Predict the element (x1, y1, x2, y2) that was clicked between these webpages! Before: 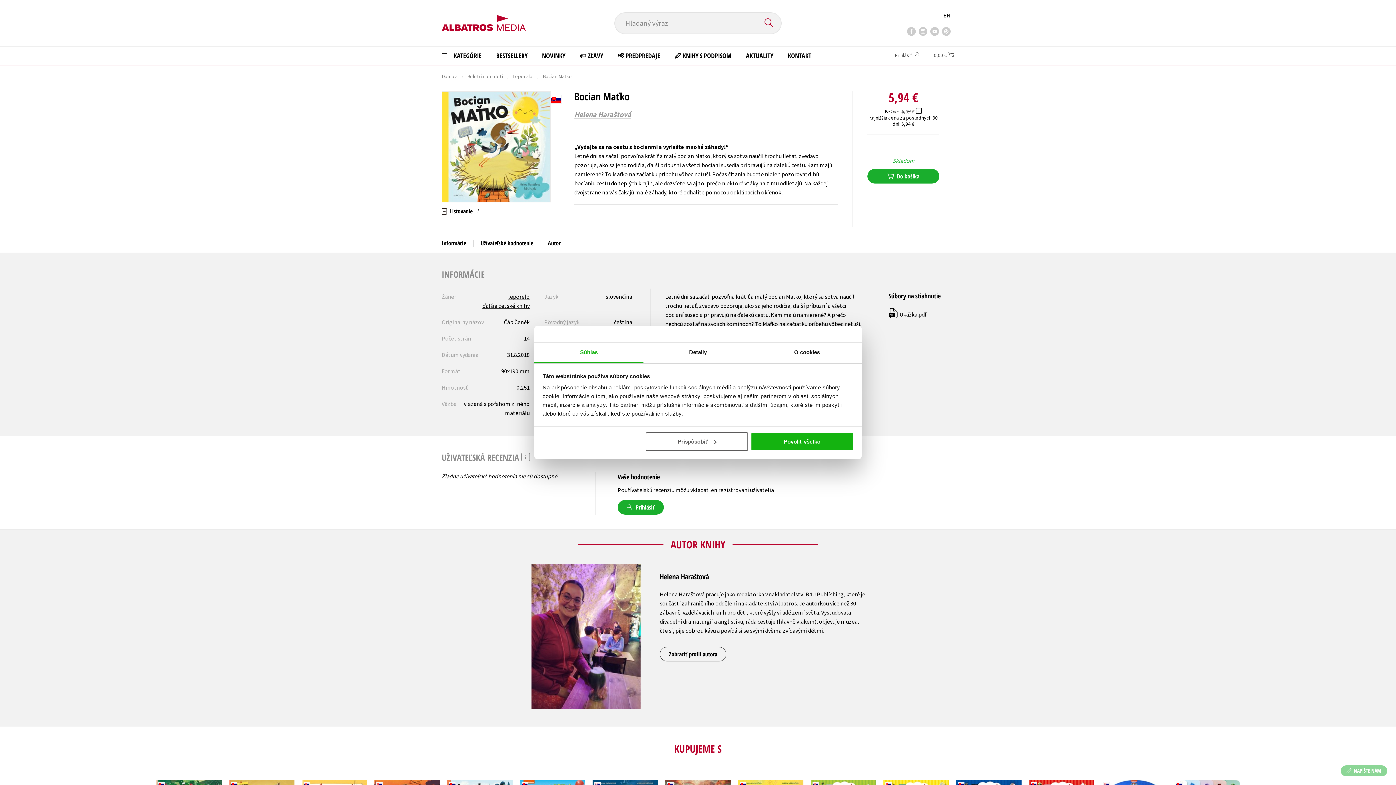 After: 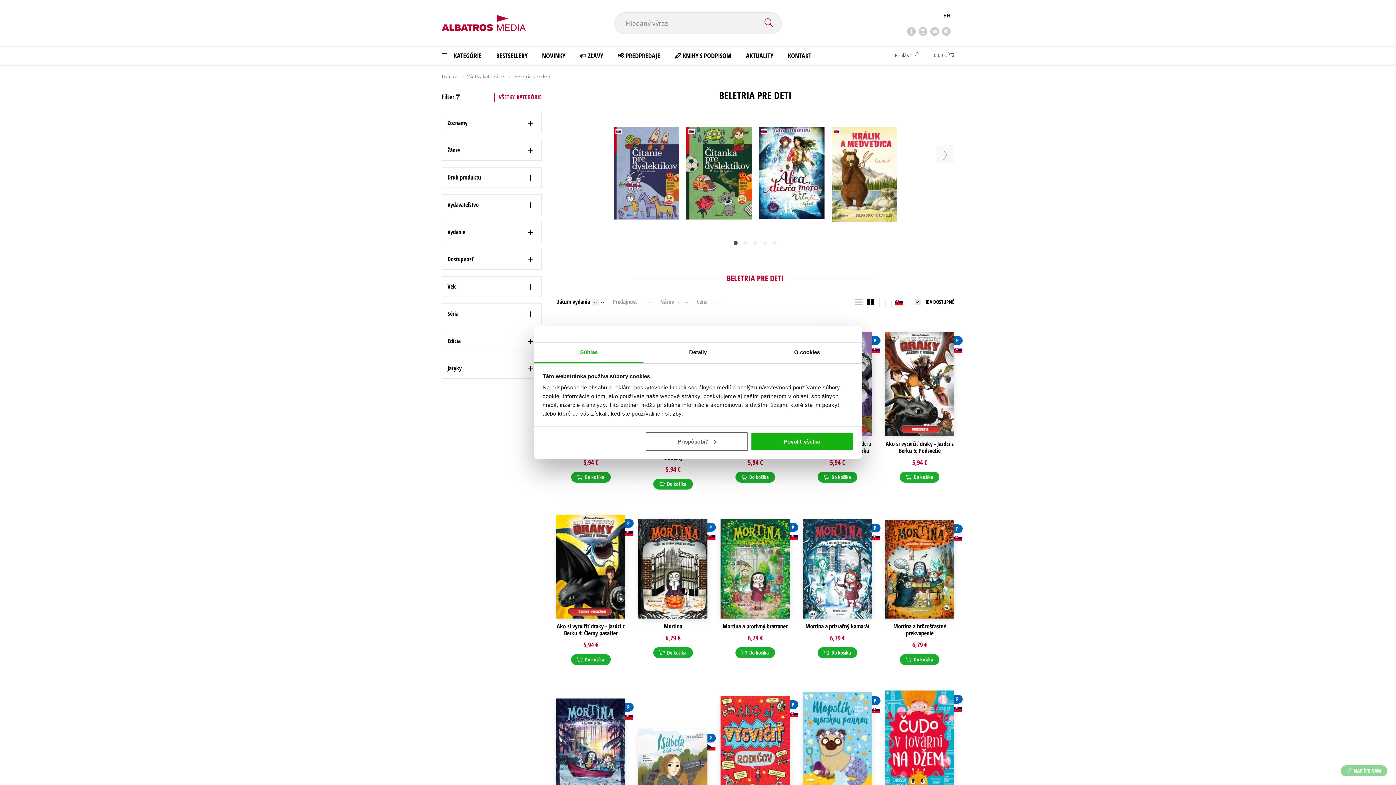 Action: label: Beletria pre deti bbox: (467, 72, 502, 80)